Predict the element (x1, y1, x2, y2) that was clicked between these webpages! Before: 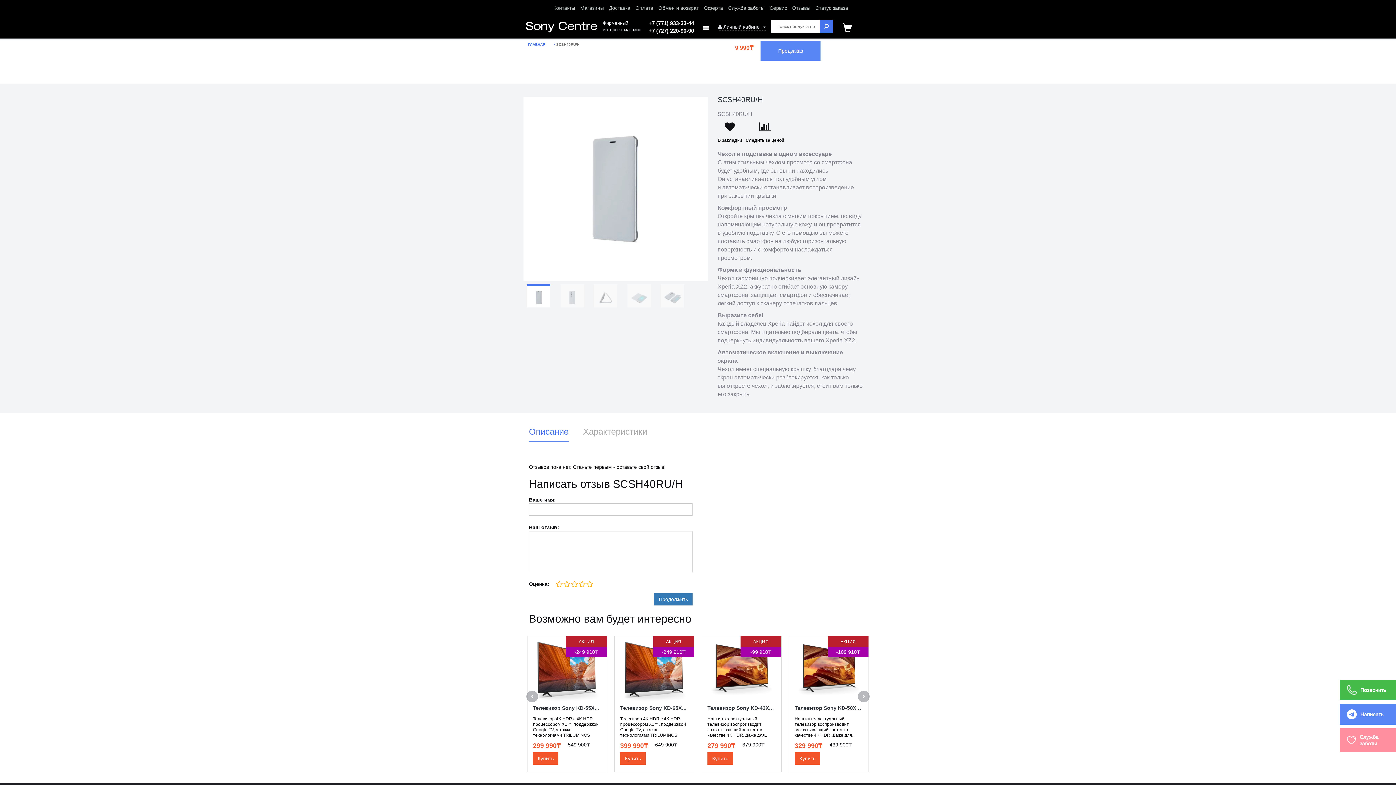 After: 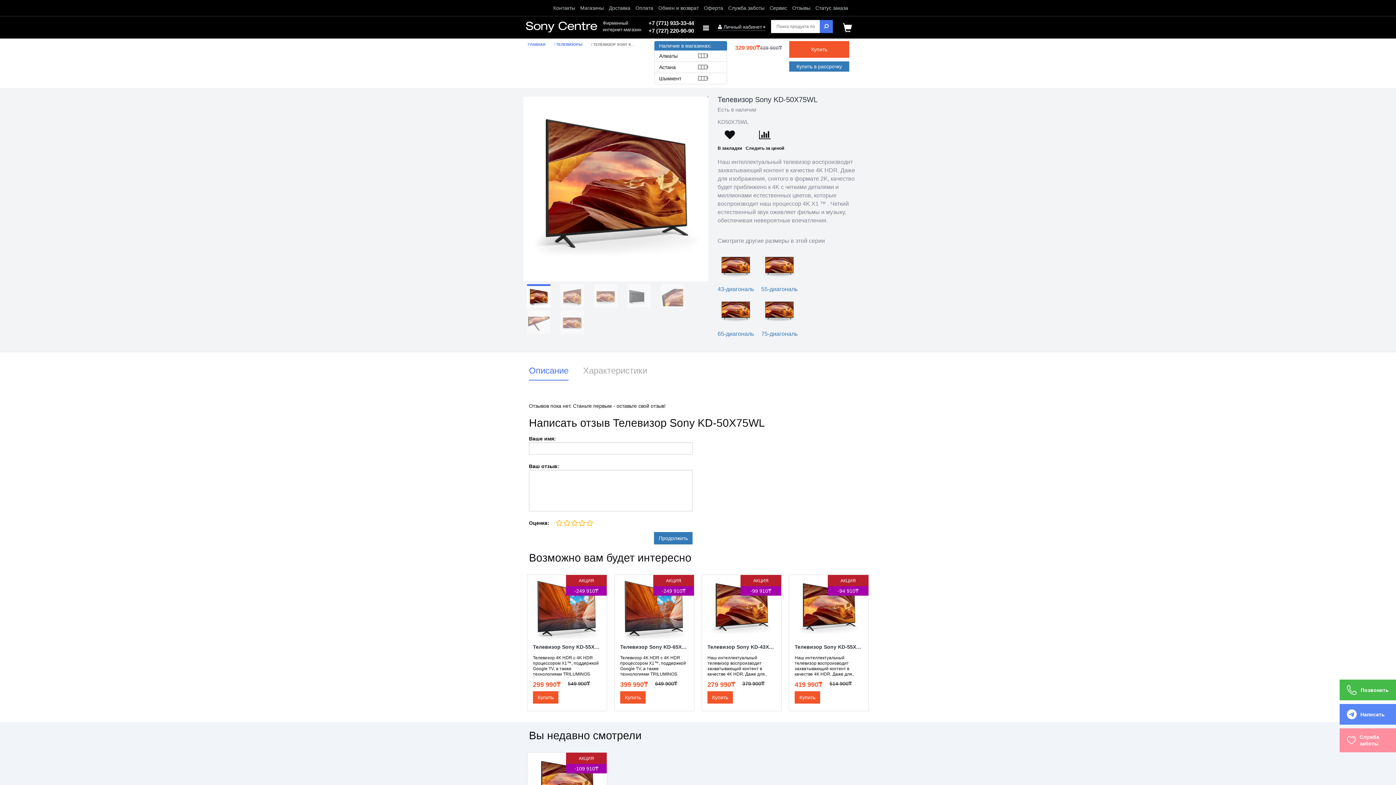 Action: bbox: (794, 636, 863, 704)